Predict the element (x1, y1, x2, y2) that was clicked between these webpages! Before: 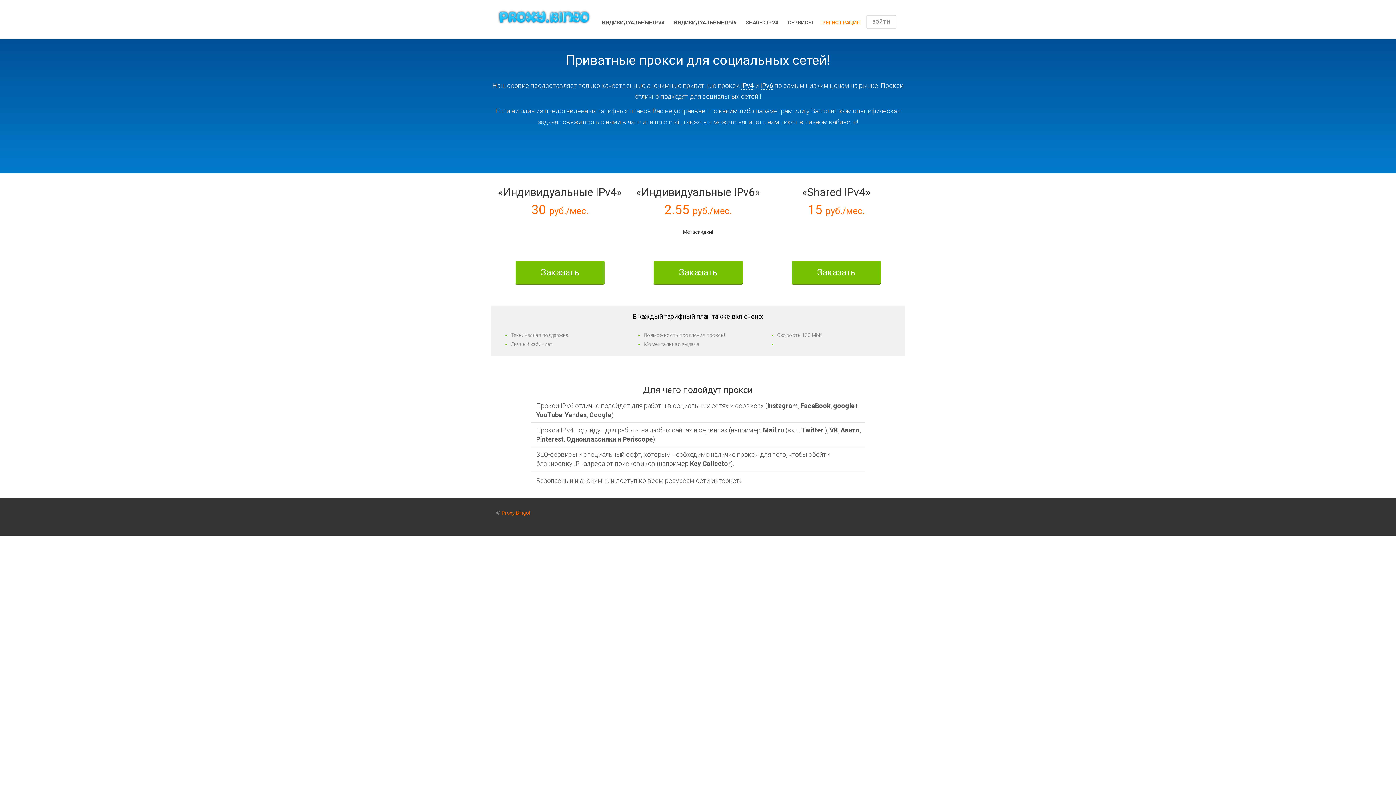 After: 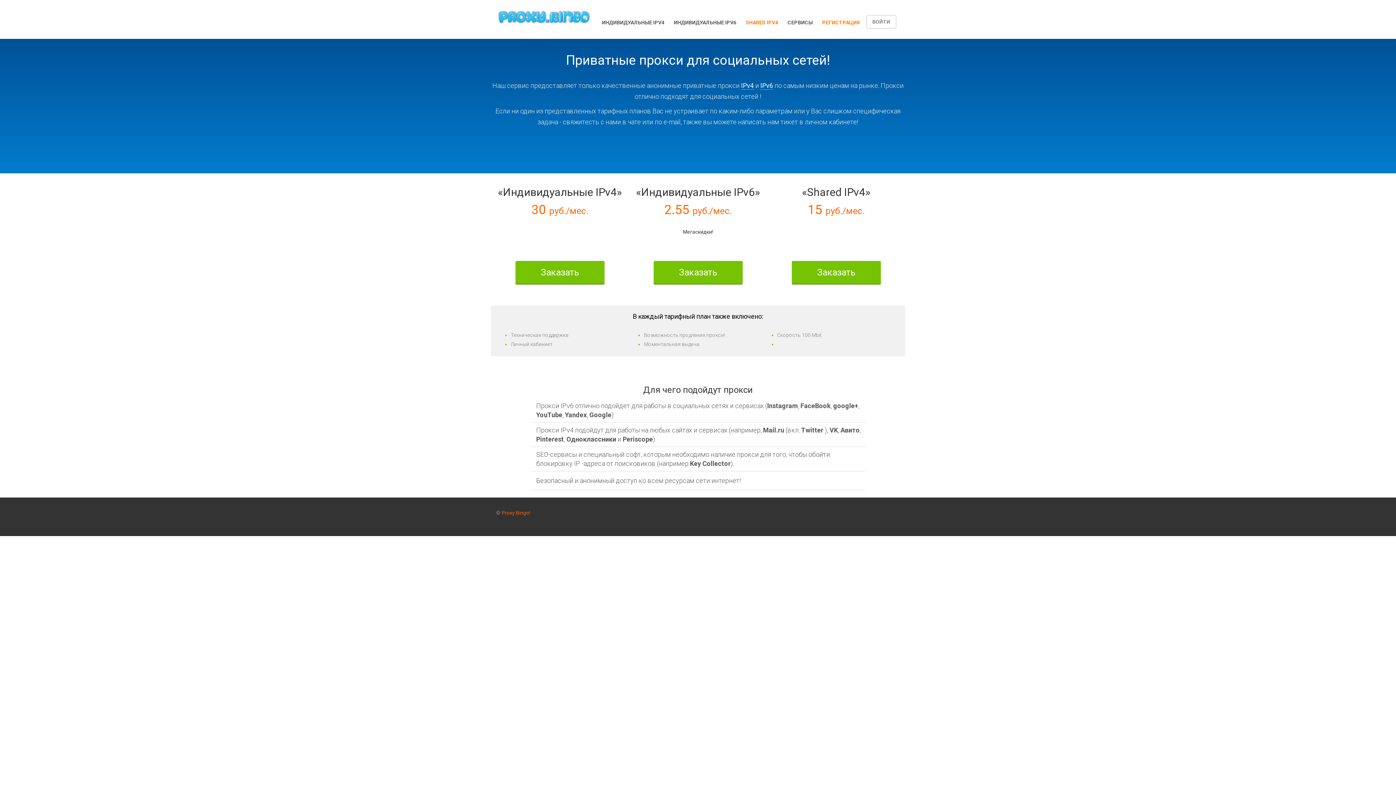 Action: bbox: (741, 15, 782, 29) label: SHARED IPV4